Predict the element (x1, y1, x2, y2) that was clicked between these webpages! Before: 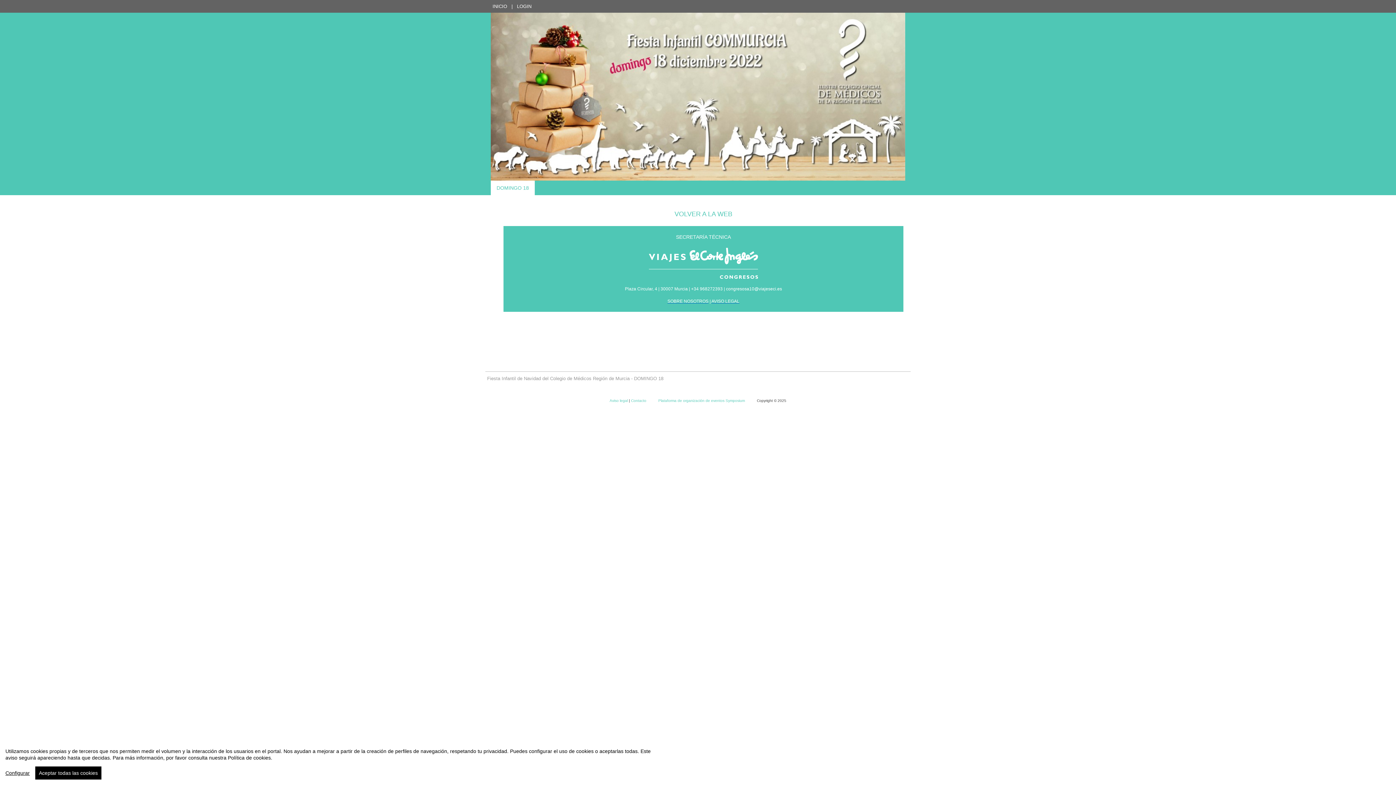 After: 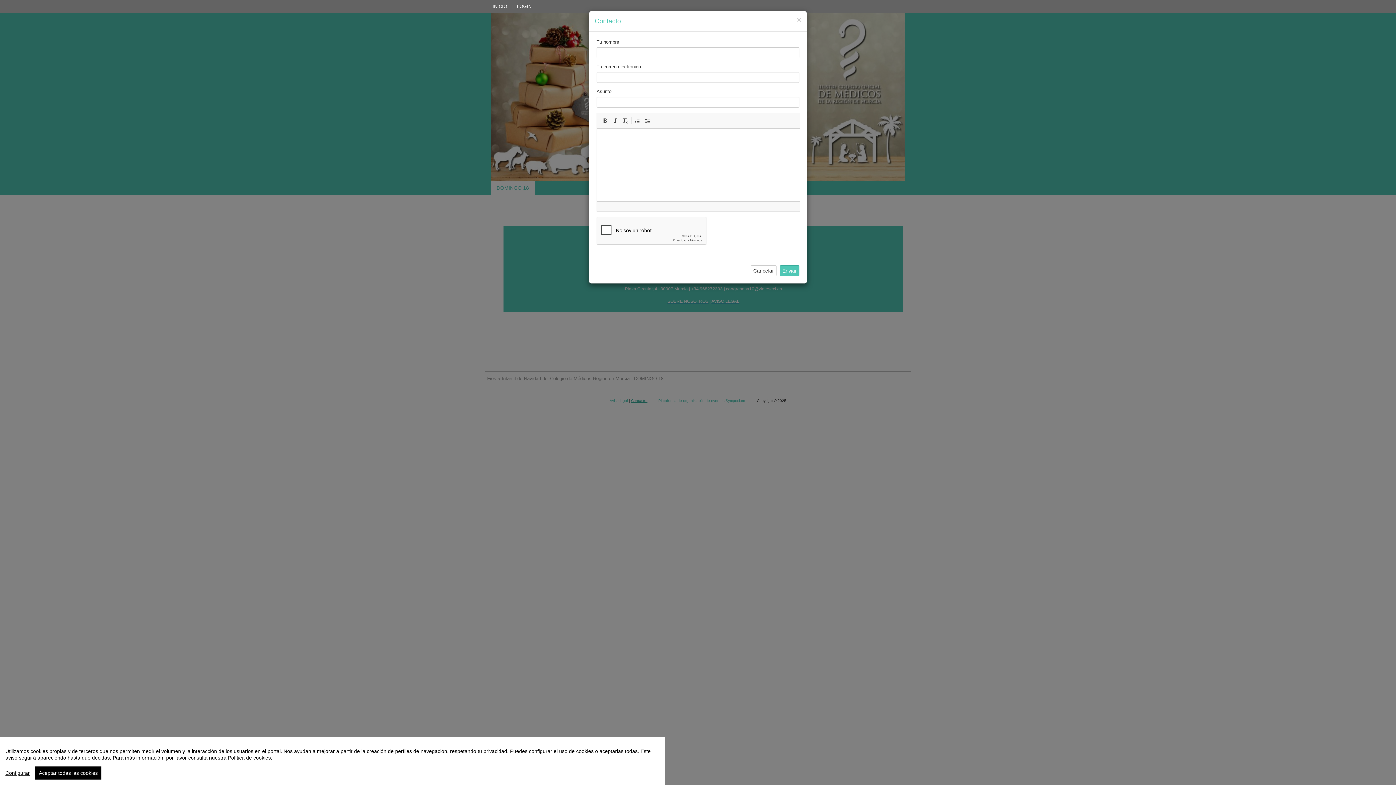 Action: bbox: (631, 399, 647, 403) label: Contacto 